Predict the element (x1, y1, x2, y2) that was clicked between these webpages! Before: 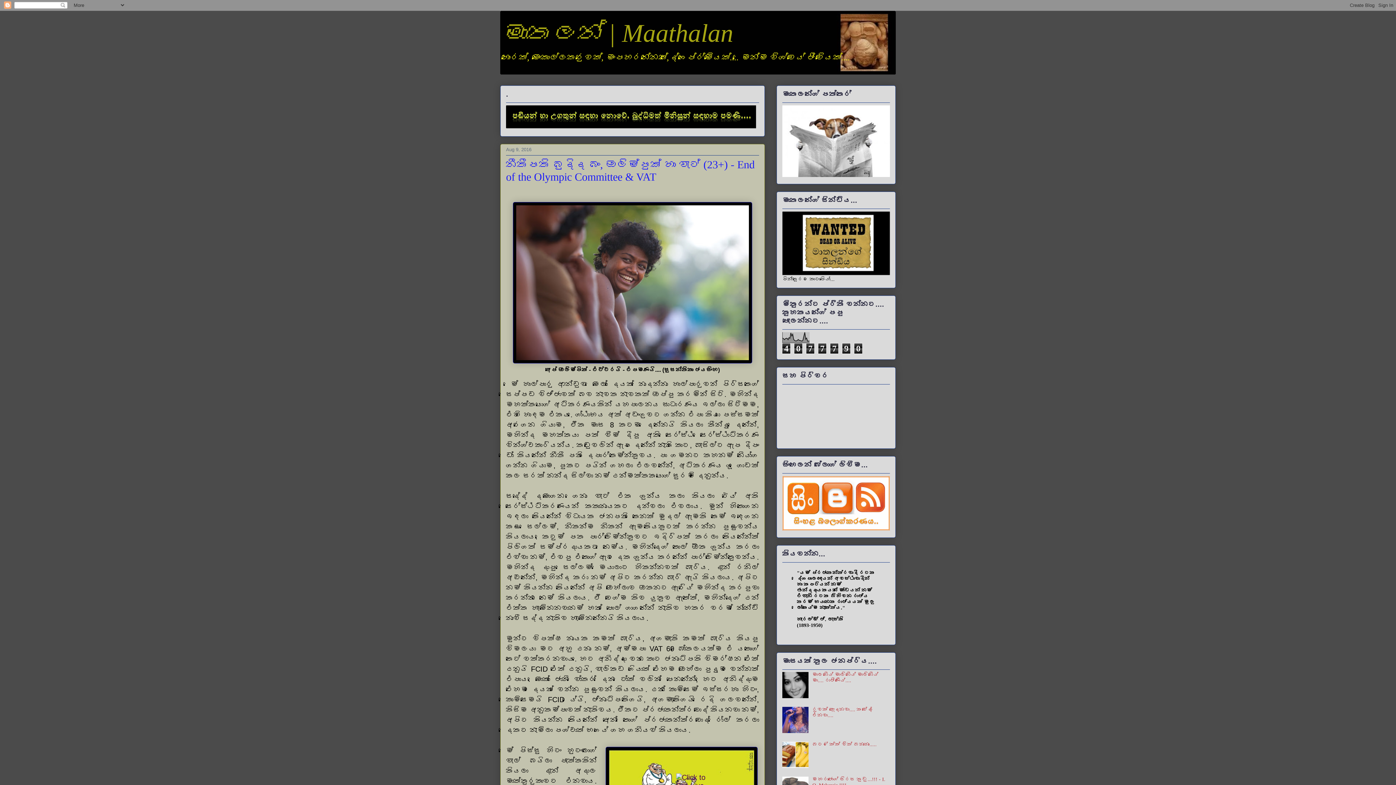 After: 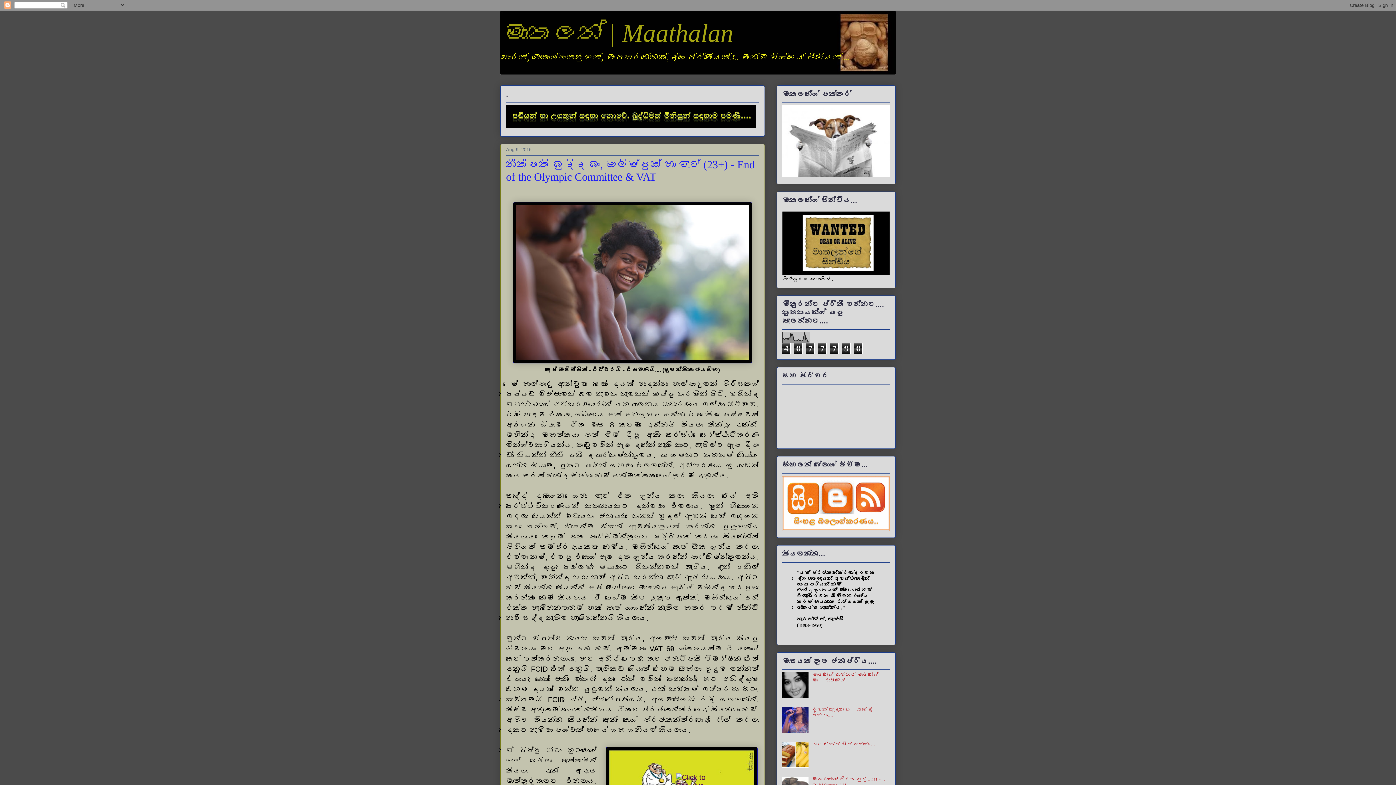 Action: bbox: (782, 764, 810, 769)